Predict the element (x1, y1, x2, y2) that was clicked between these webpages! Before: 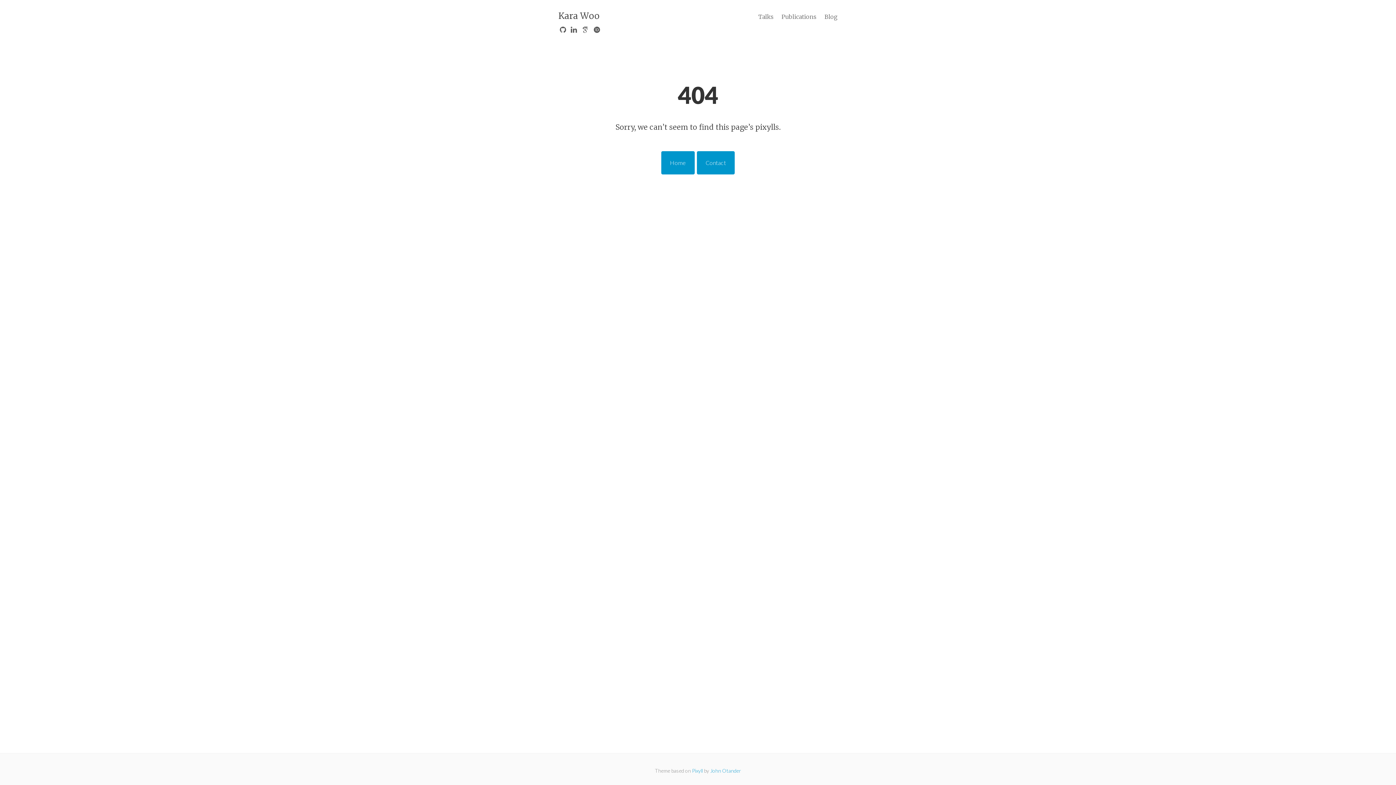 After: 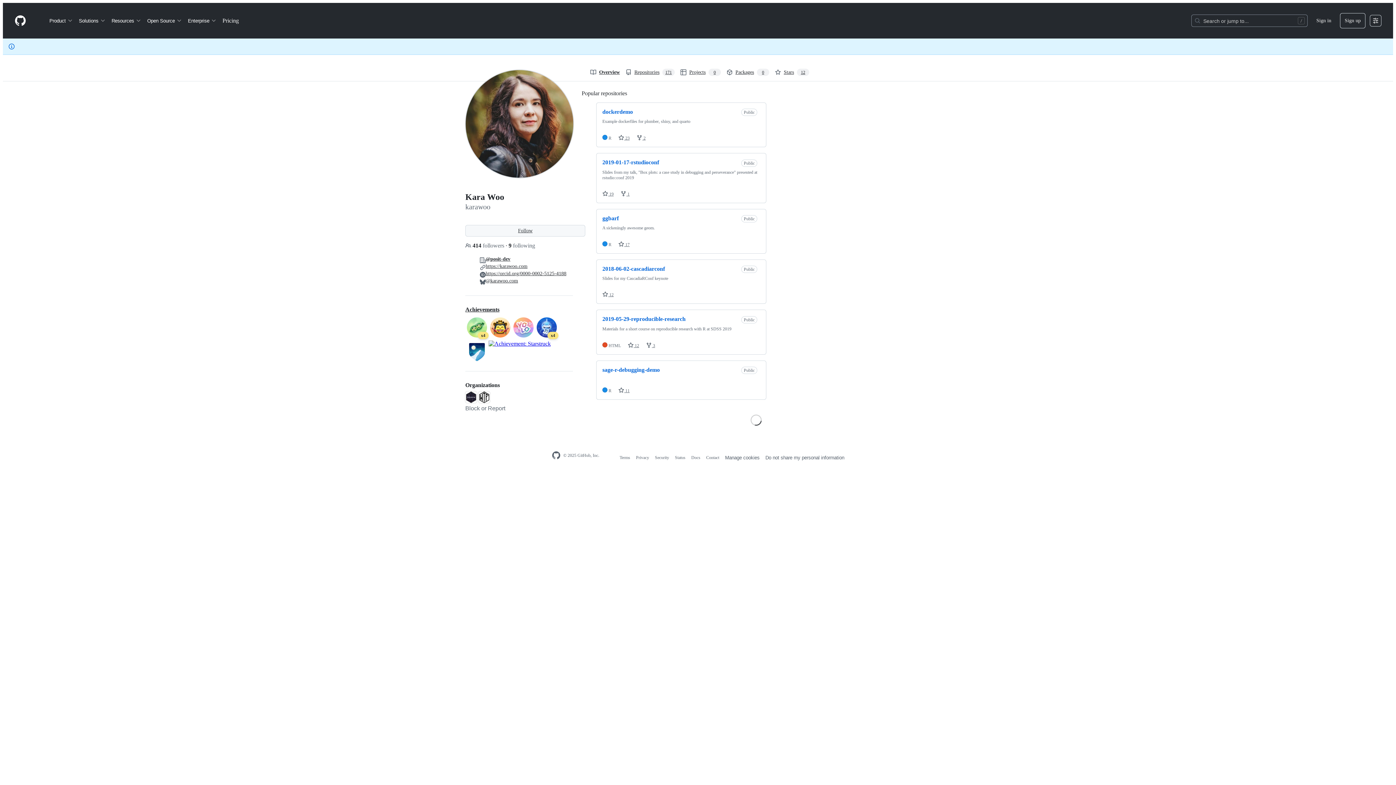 Action: bbox: (558, 24, 567, 34)